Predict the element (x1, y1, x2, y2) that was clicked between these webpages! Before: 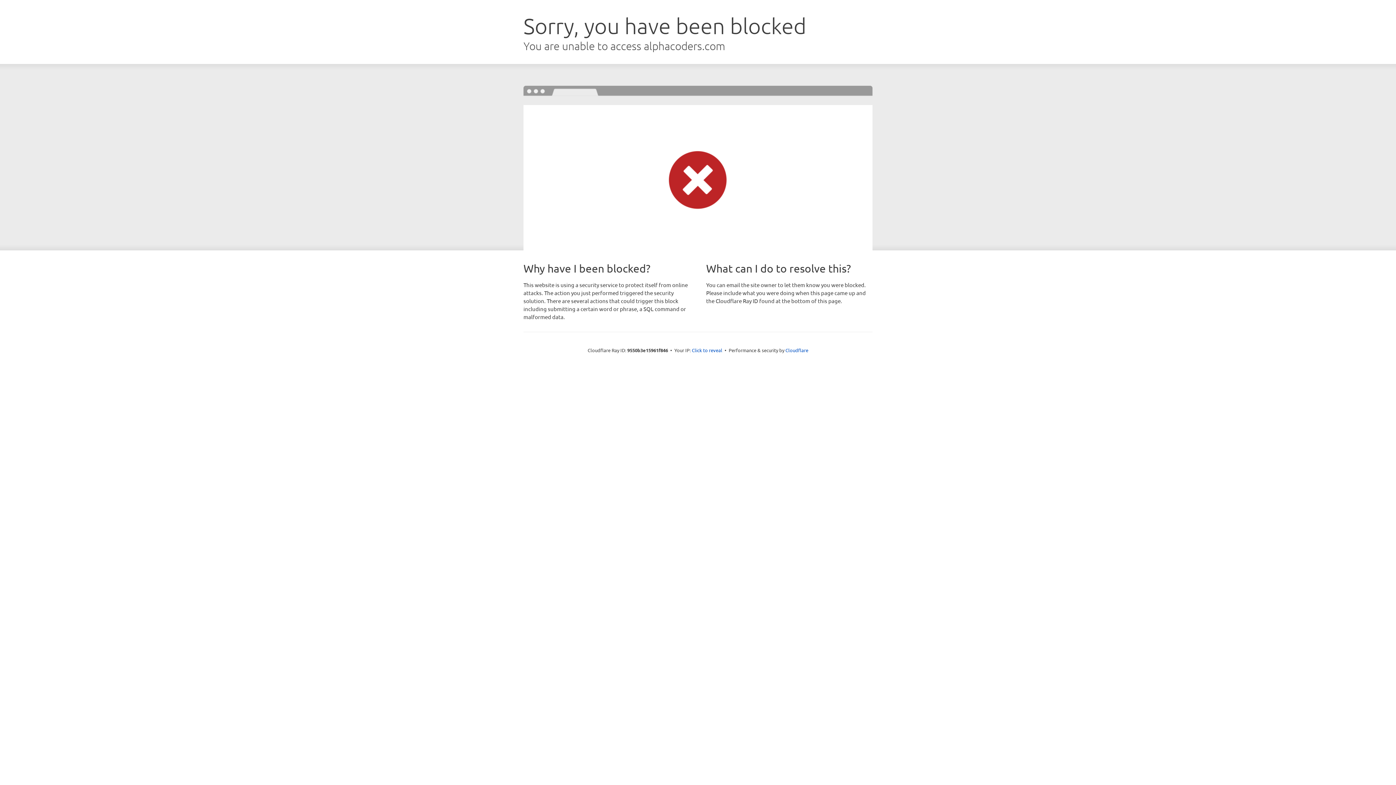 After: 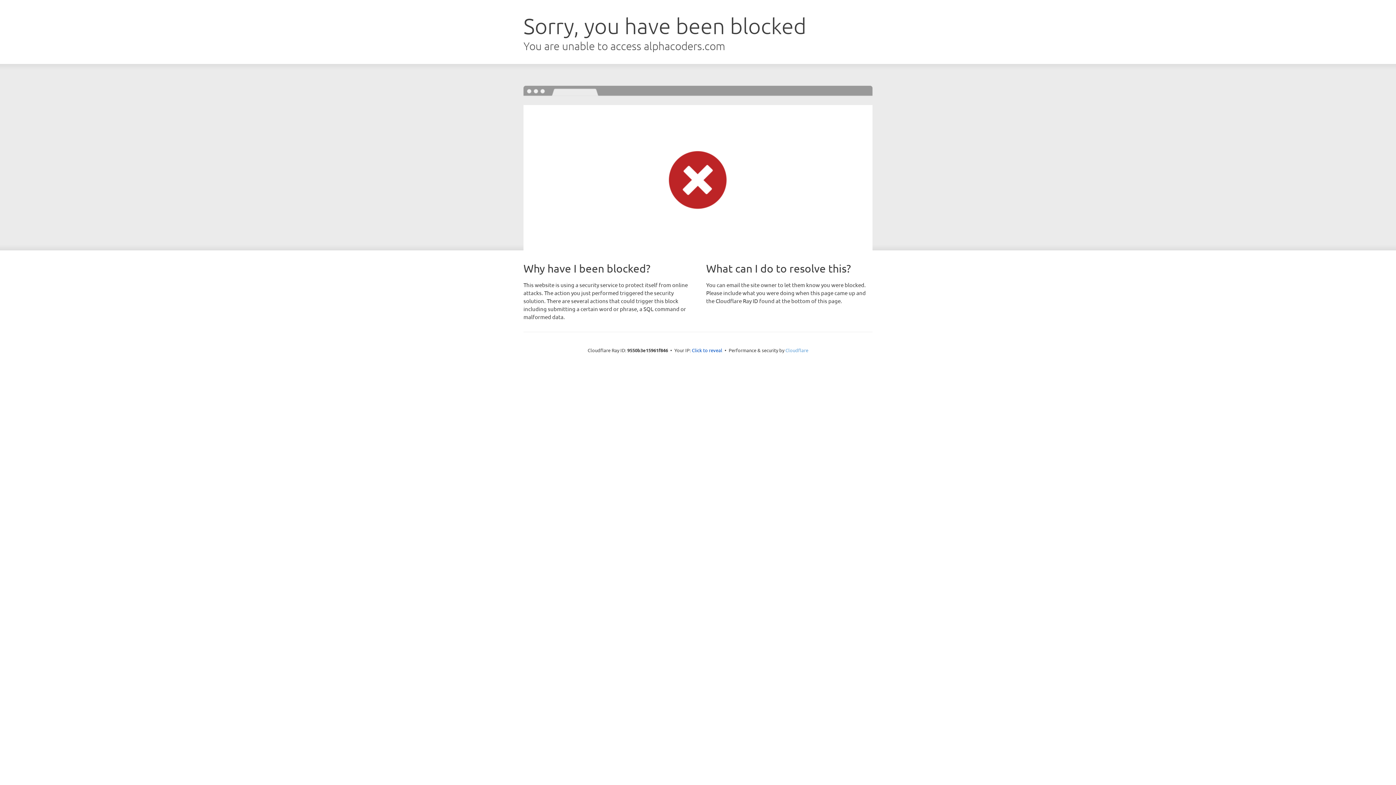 Action: label: Cloudflare bbox: (785, 347, 808, 353)